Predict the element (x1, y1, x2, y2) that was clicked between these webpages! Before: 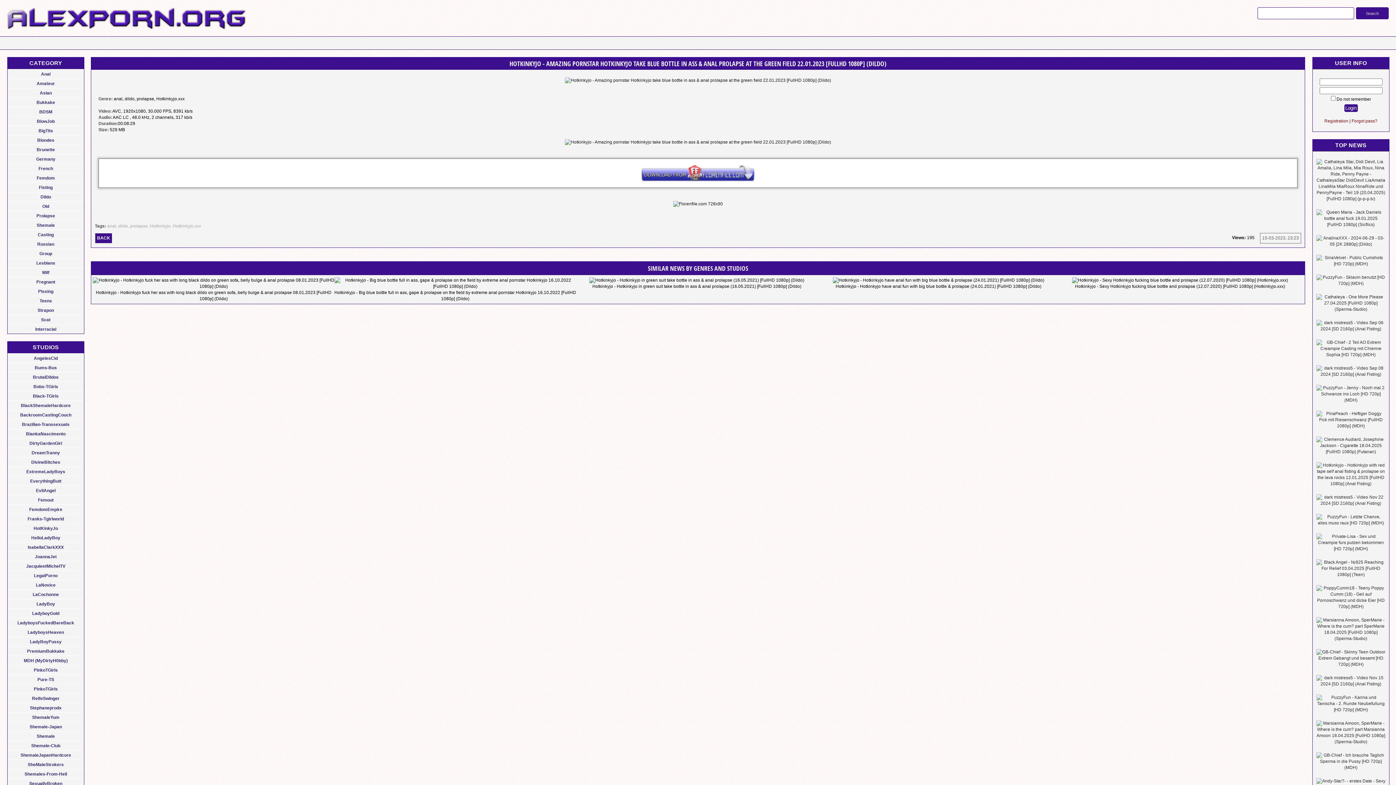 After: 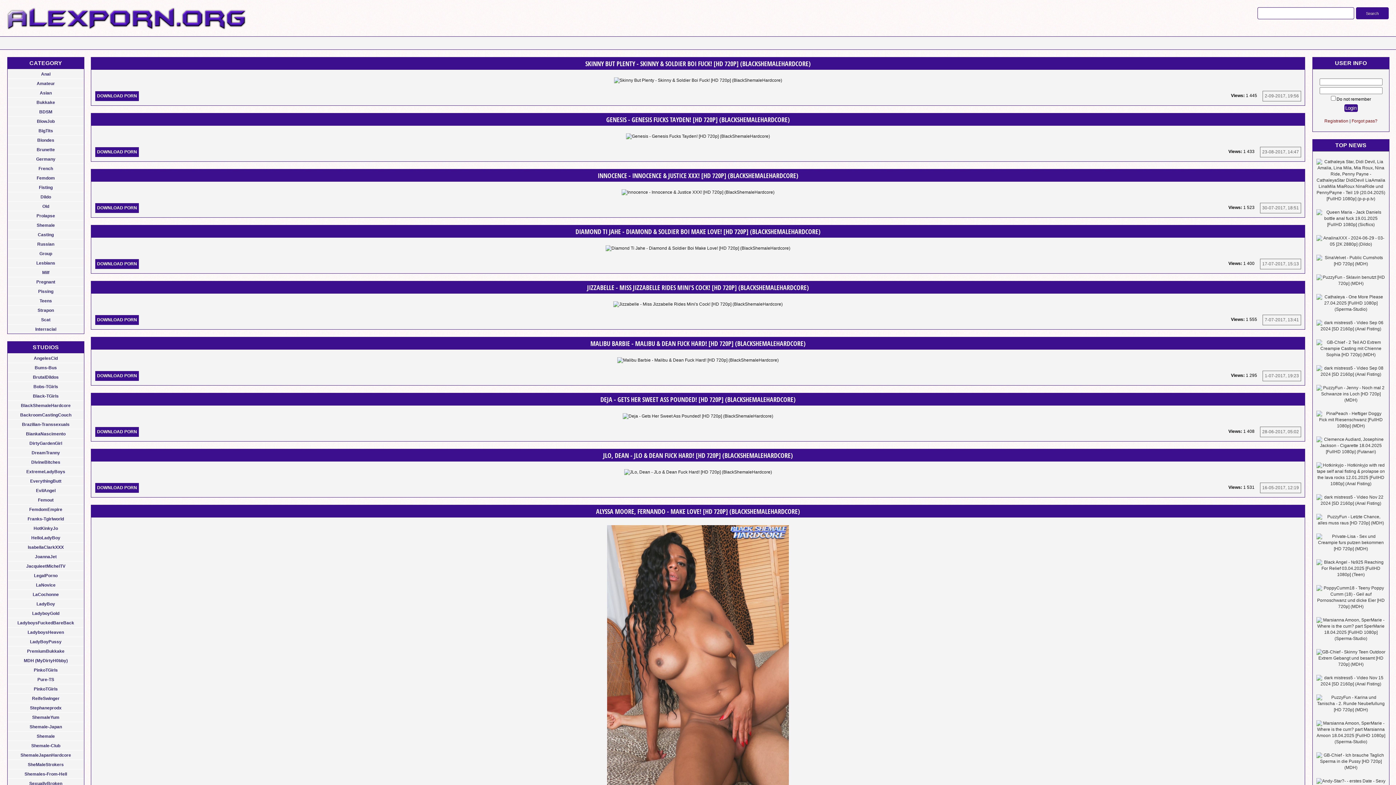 Action: bbox: (7, 401, 84, 410) label: BlackShemaleHardcore